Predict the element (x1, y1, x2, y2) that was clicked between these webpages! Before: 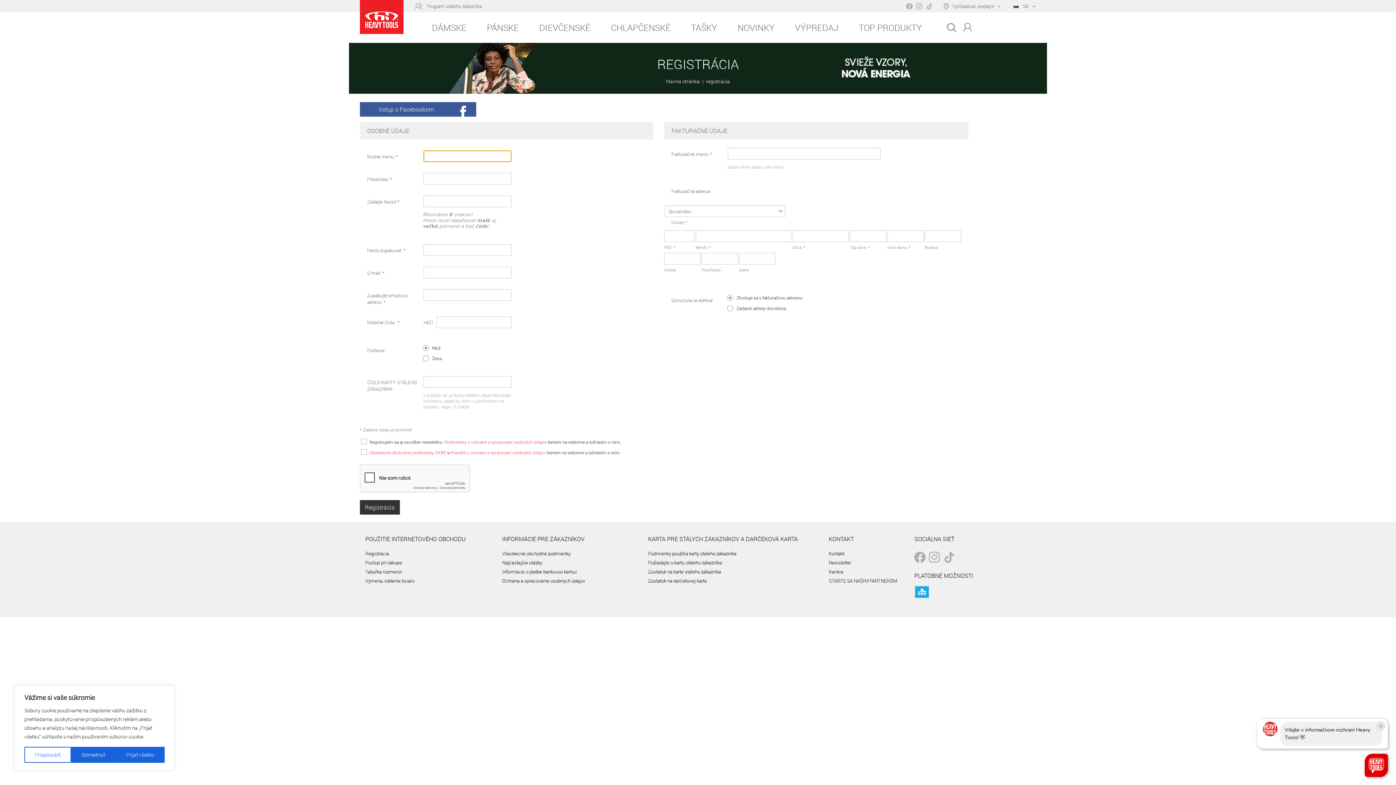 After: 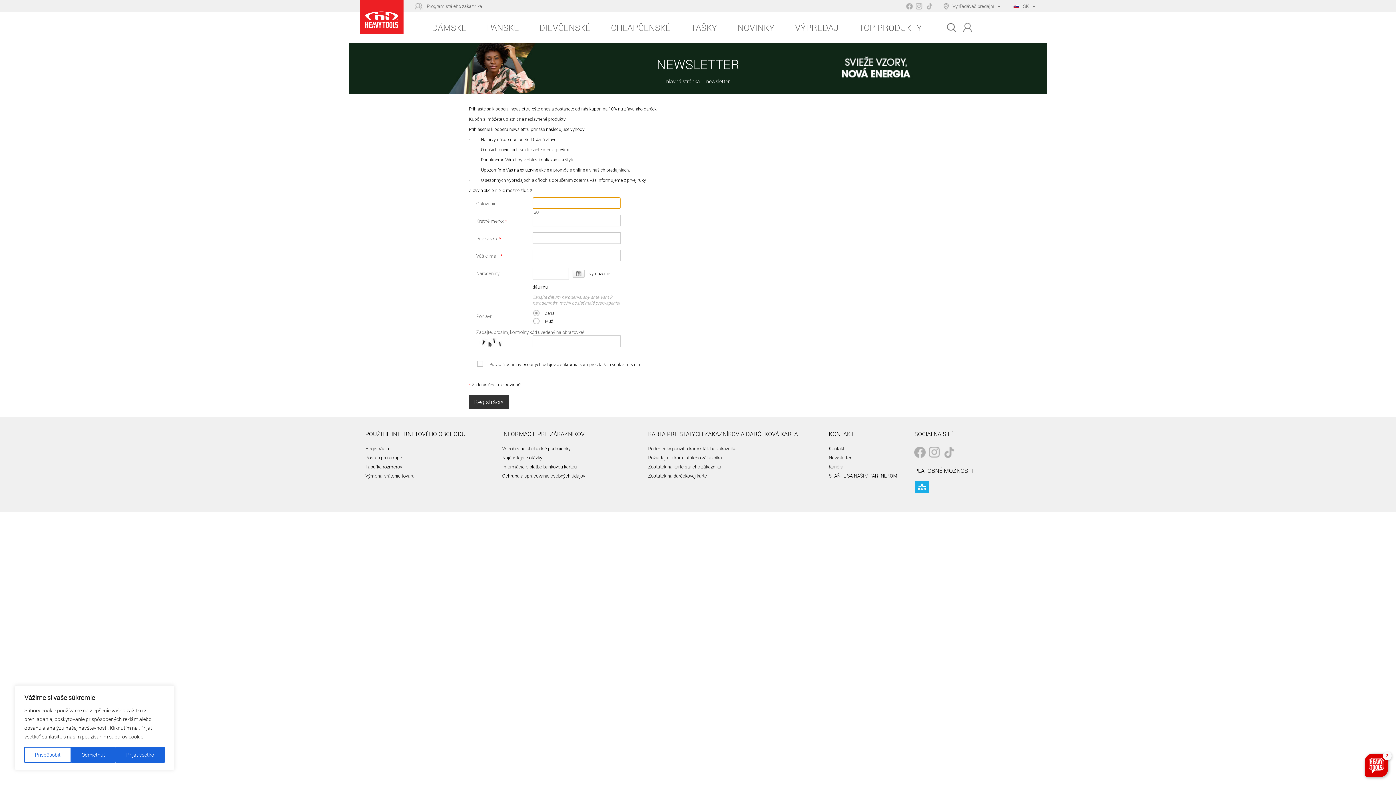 Action: label: Newsletter bbox: (829, 559, 913, 566)